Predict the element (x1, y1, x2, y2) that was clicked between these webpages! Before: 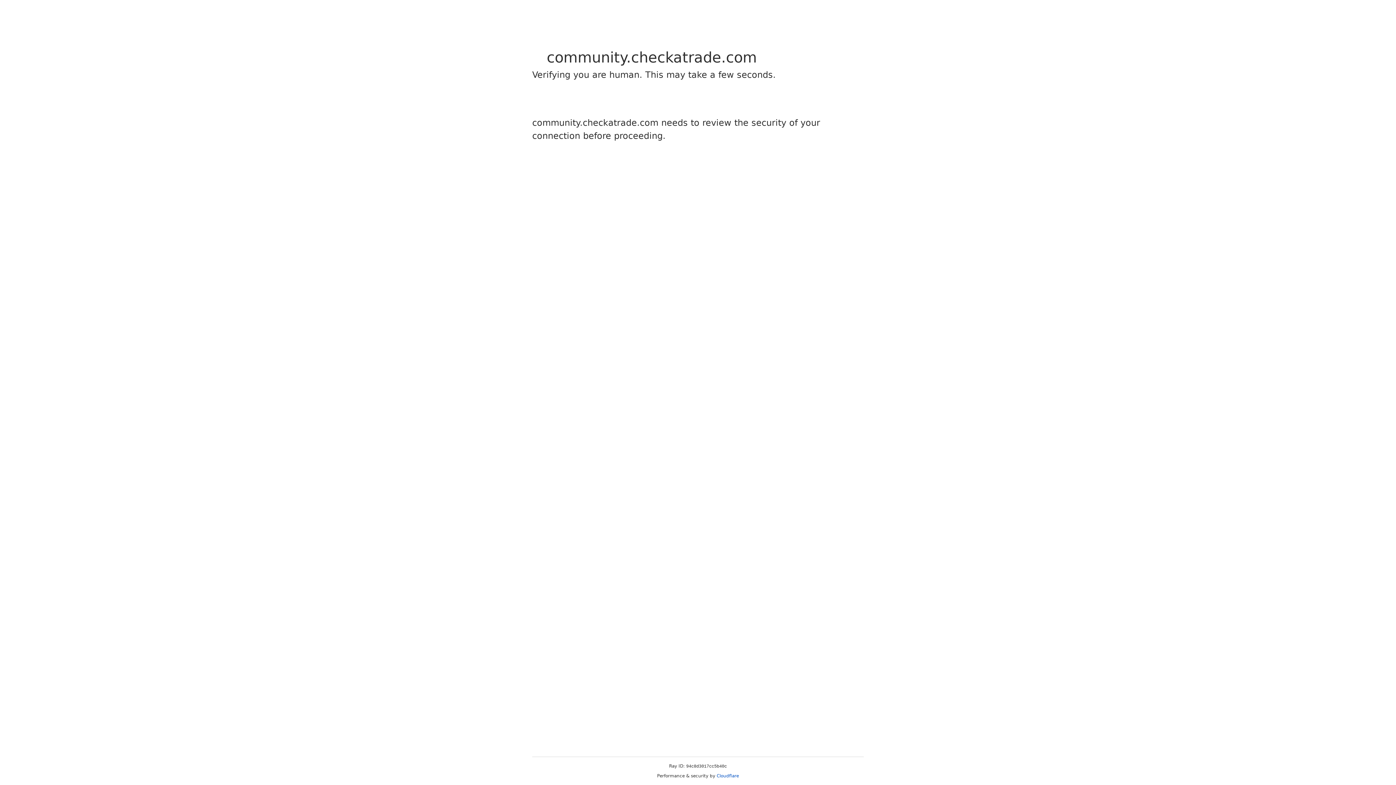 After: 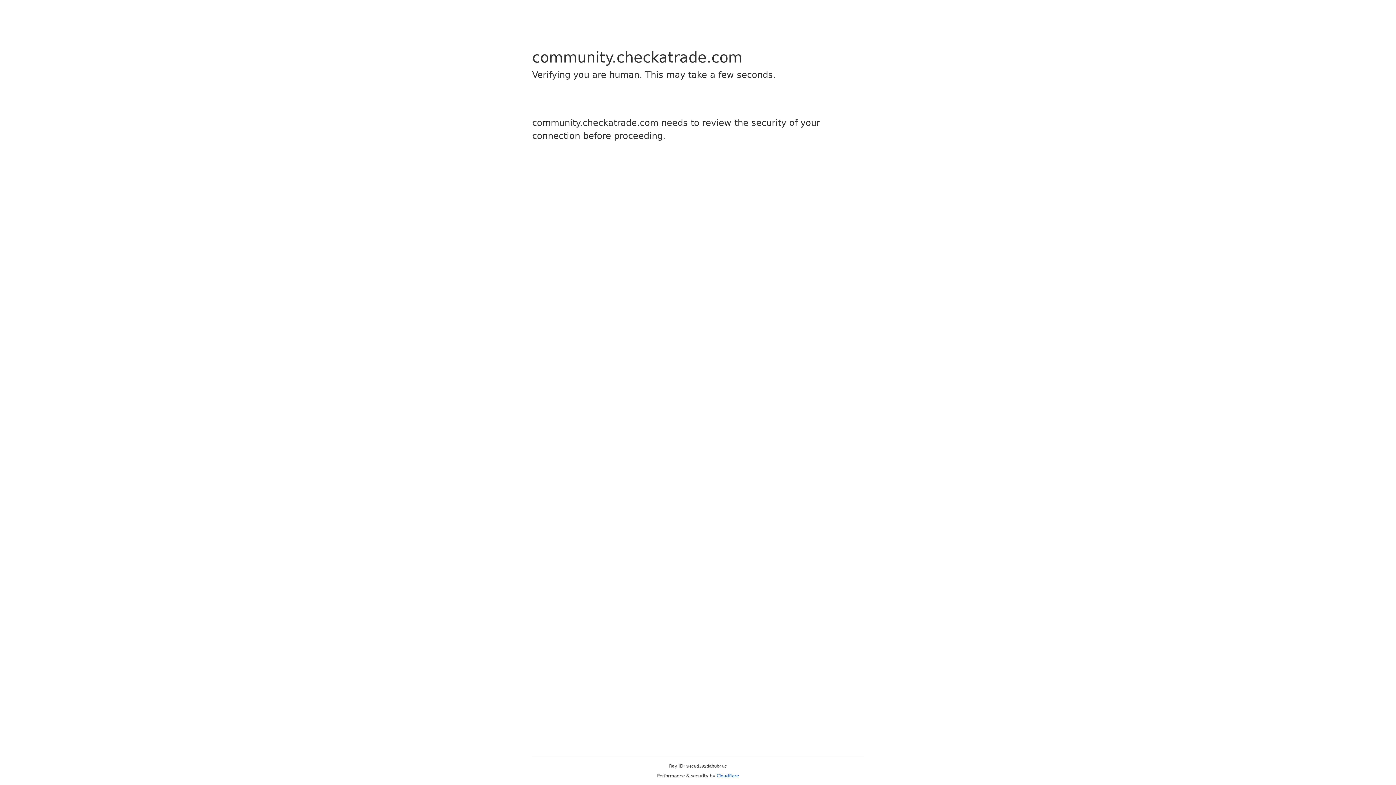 Action: label: Cloudflare bbox: (716, 773, 739, 778)